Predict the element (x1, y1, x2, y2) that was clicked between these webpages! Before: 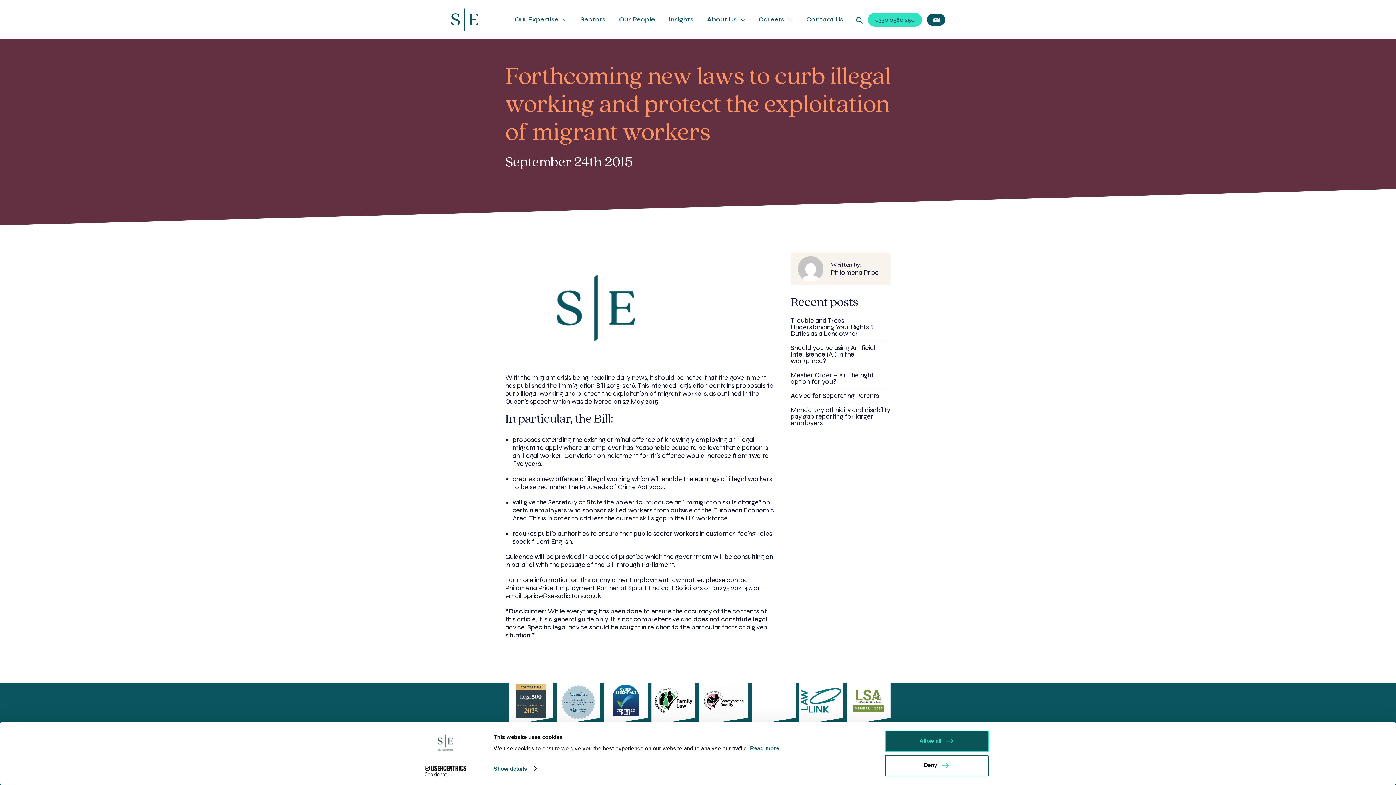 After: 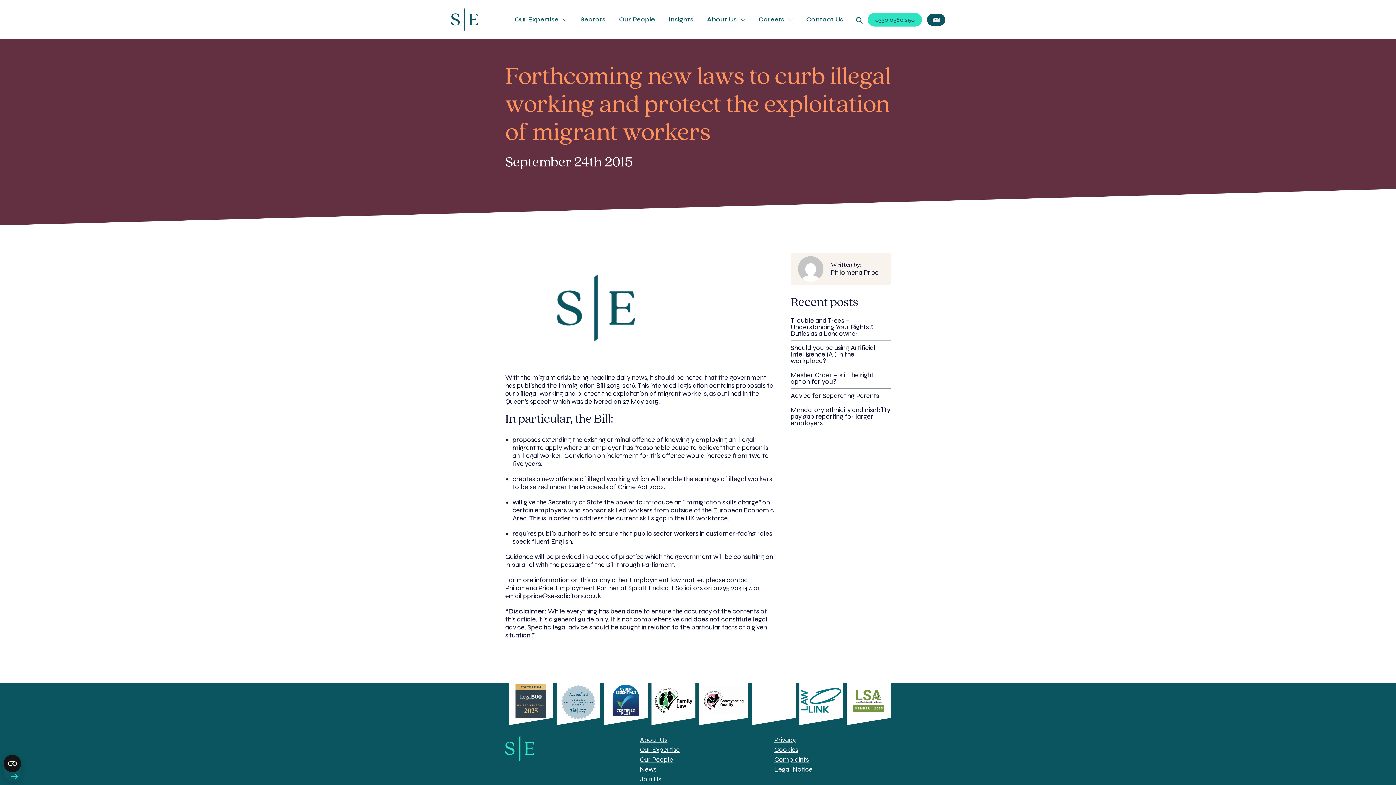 Action: bbox: (885, 755, 989, 776) label: Deny